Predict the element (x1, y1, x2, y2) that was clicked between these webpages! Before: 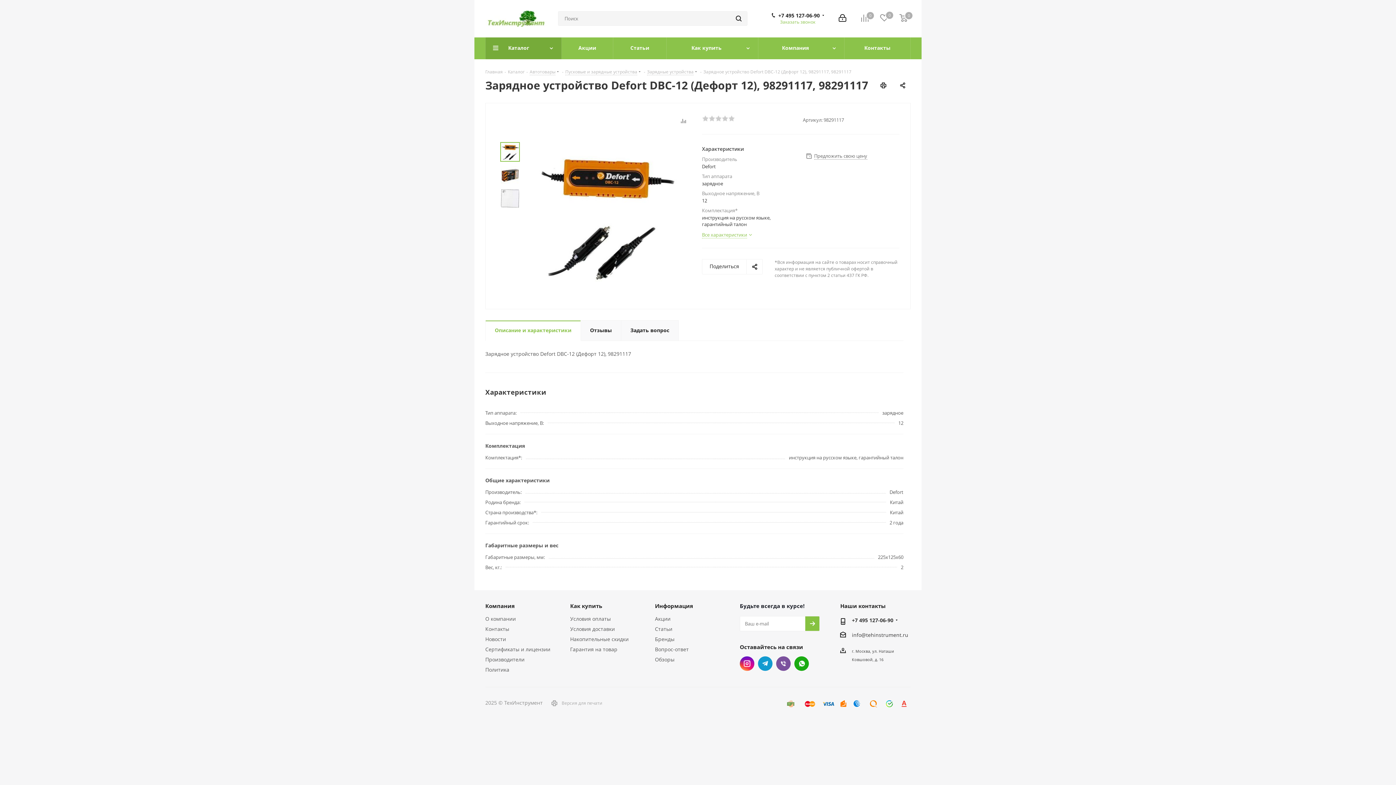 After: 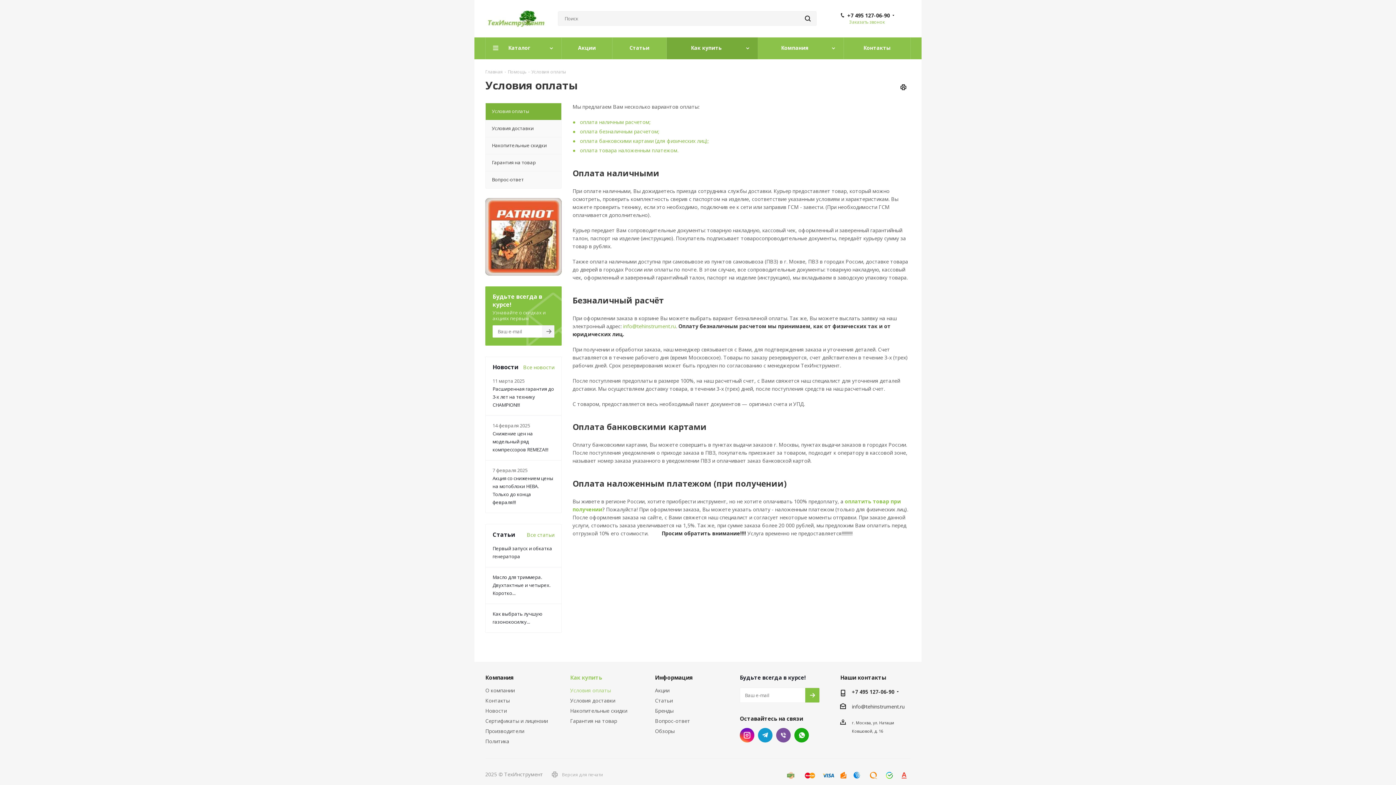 Action: label: Условия оплаты bbox: (570, 615, 611, 622)